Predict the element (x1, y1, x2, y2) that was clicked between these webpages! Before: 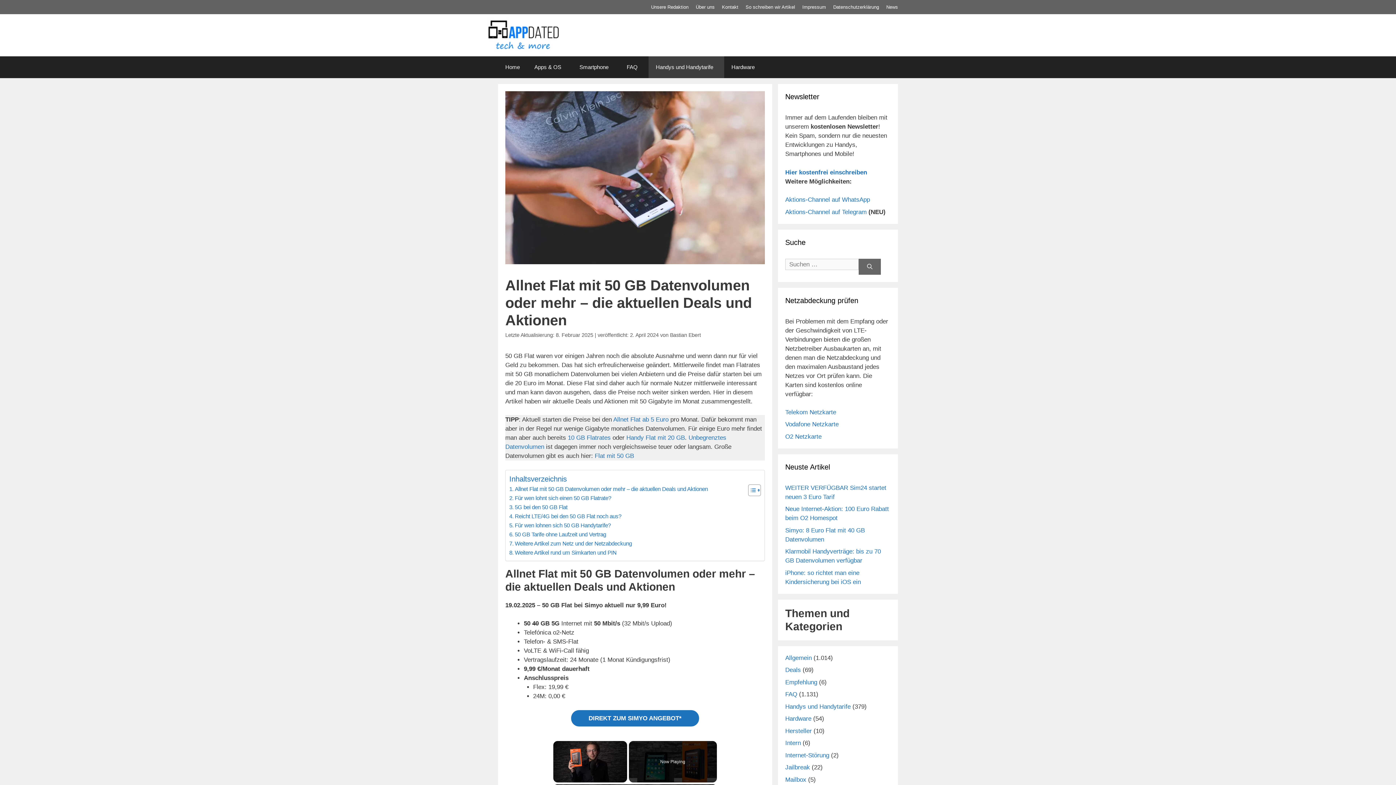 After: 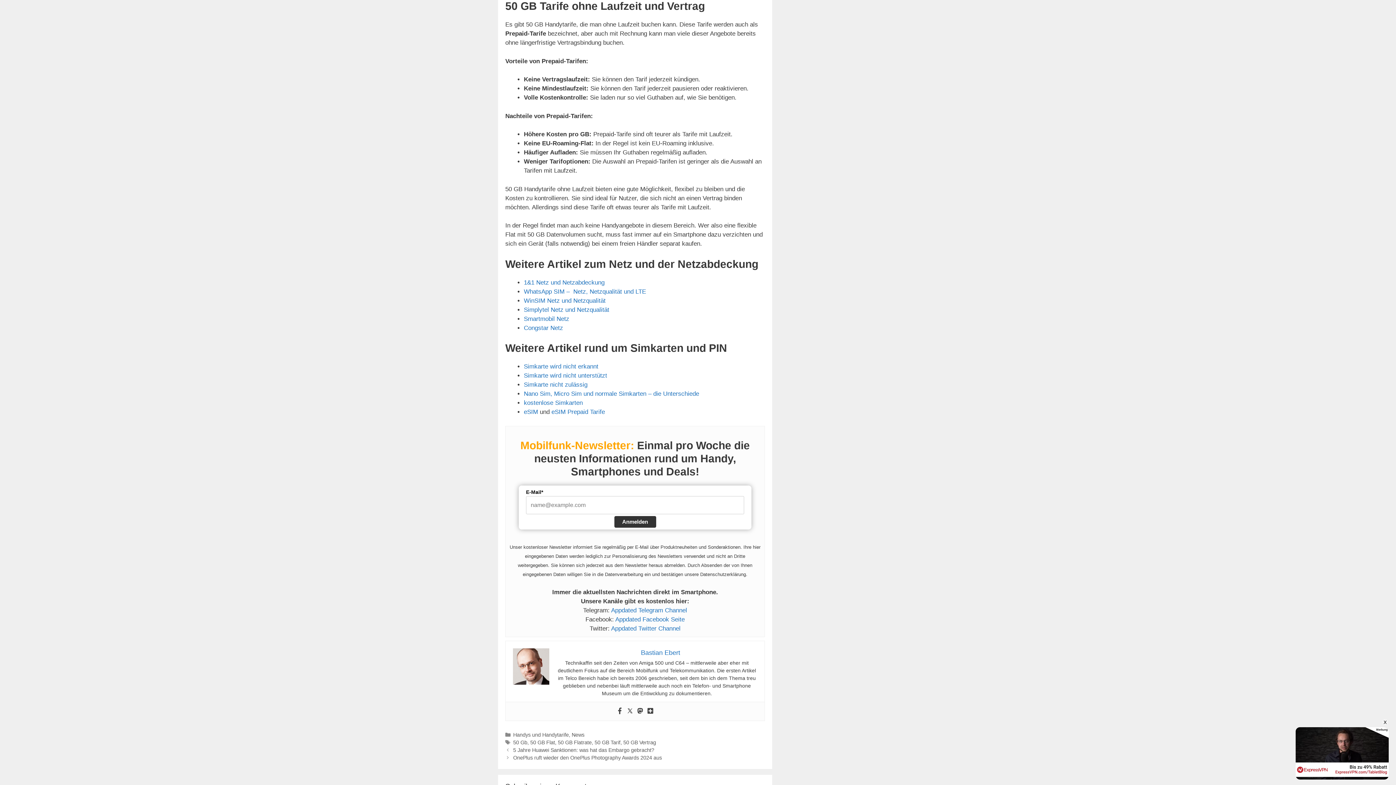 Action: bbox: (509, 530, 606, 539) label: 50 GB Tarife ohne Laufzeit und Vertrag